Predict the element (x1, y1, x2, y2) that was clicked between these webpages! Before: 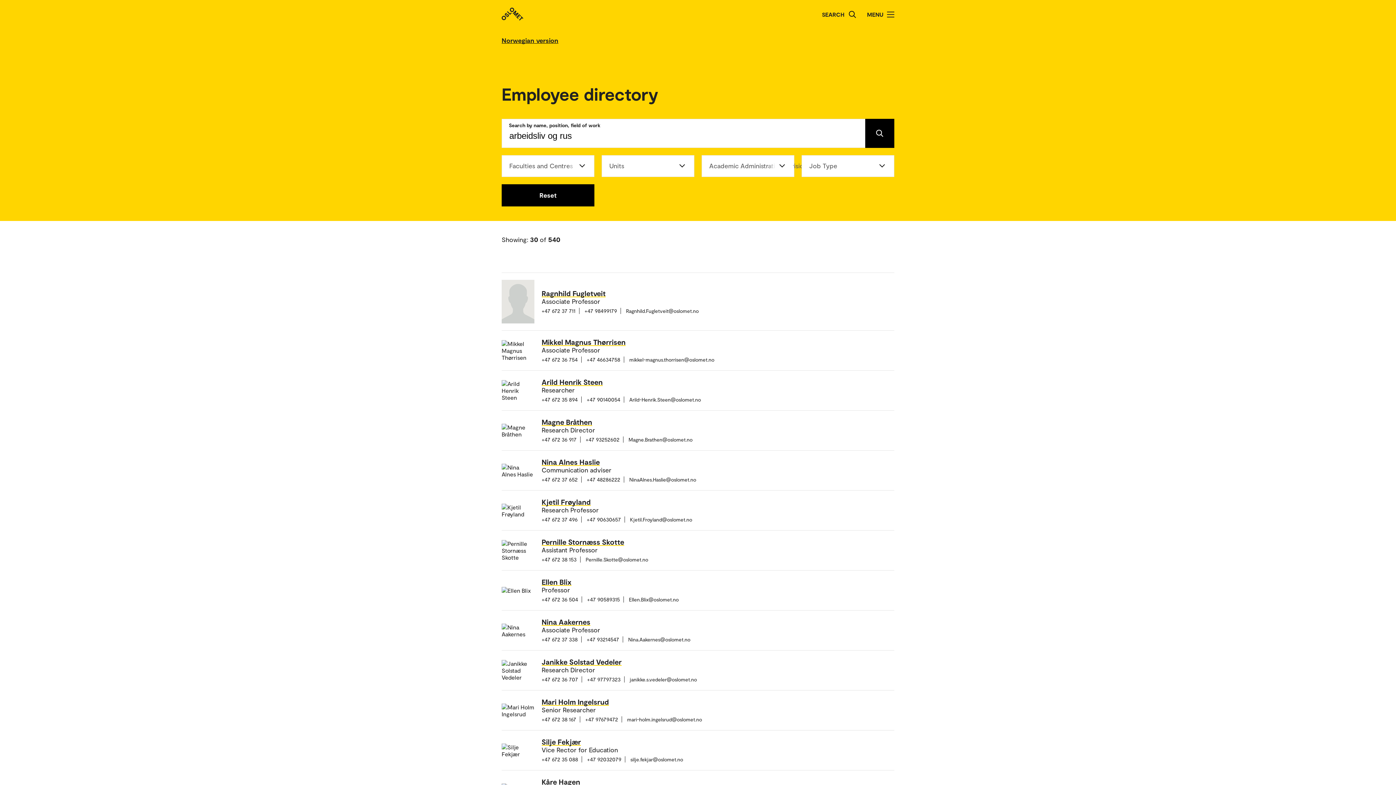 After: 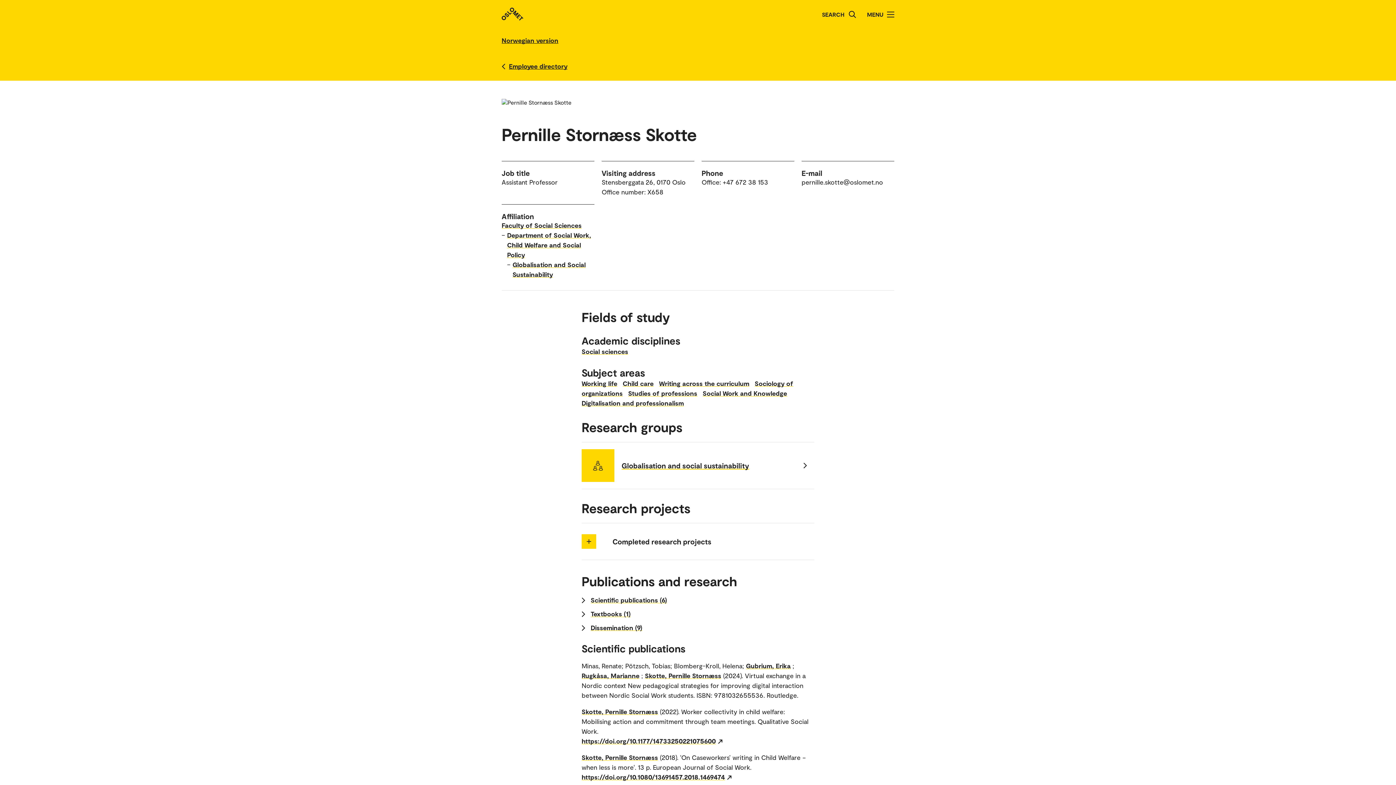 Action: bbox: (501, 530, 894, 570) label: Pernille Stornæss Skotte
Assistant Professor
+47 672 38 153 Pernille.Skotte@oslomet.no